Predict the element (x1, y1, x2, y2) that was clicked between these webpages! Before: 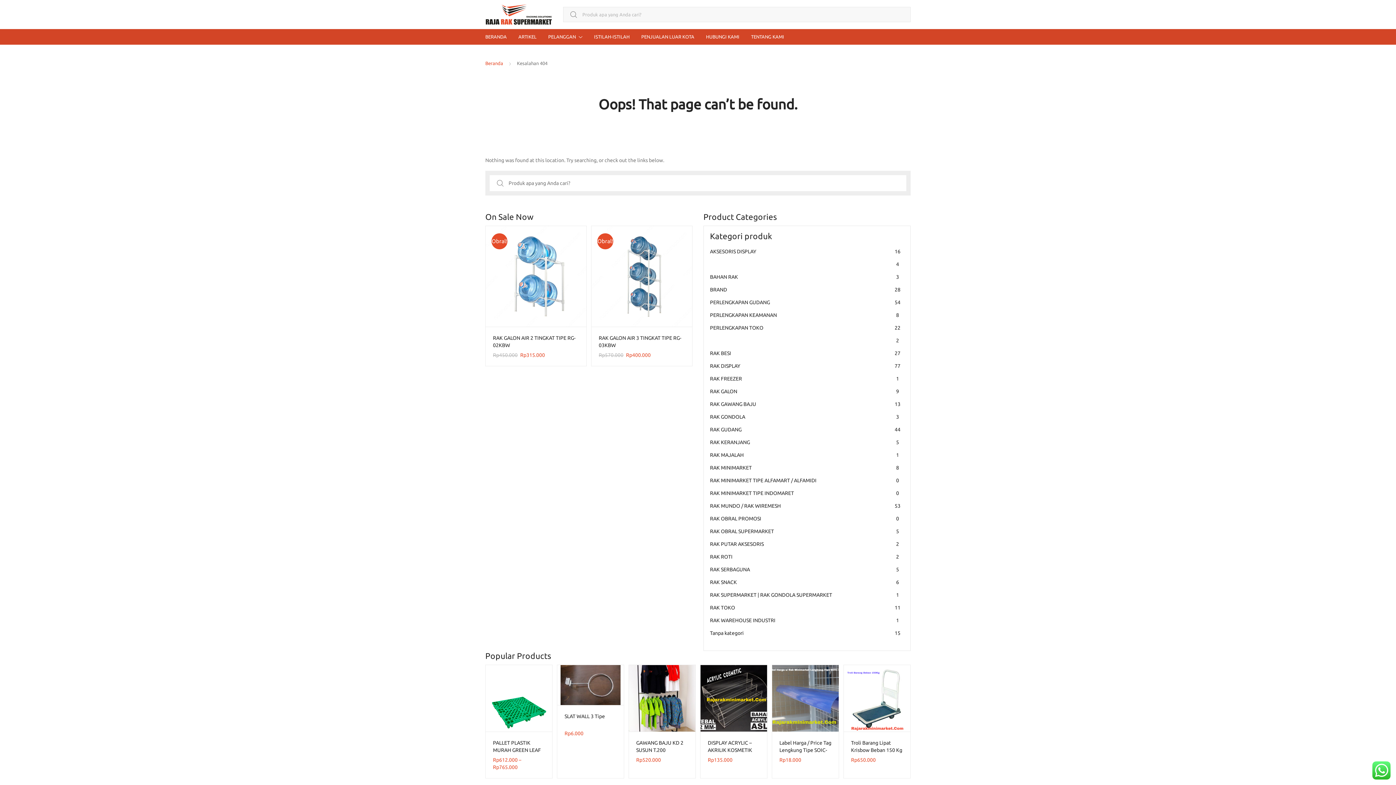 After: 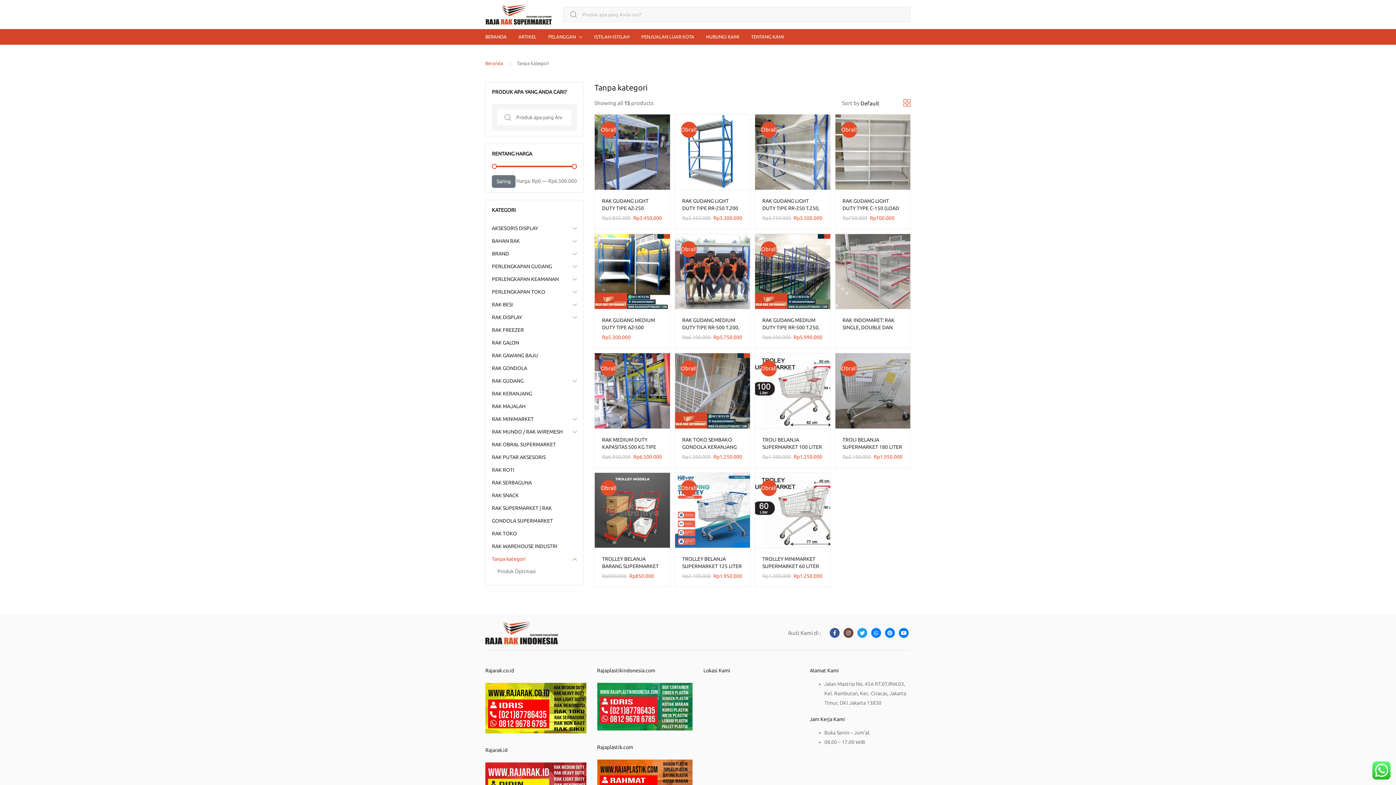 Action: label: Tanpa kategori
15 bbox: (710, 627, 904, 639)